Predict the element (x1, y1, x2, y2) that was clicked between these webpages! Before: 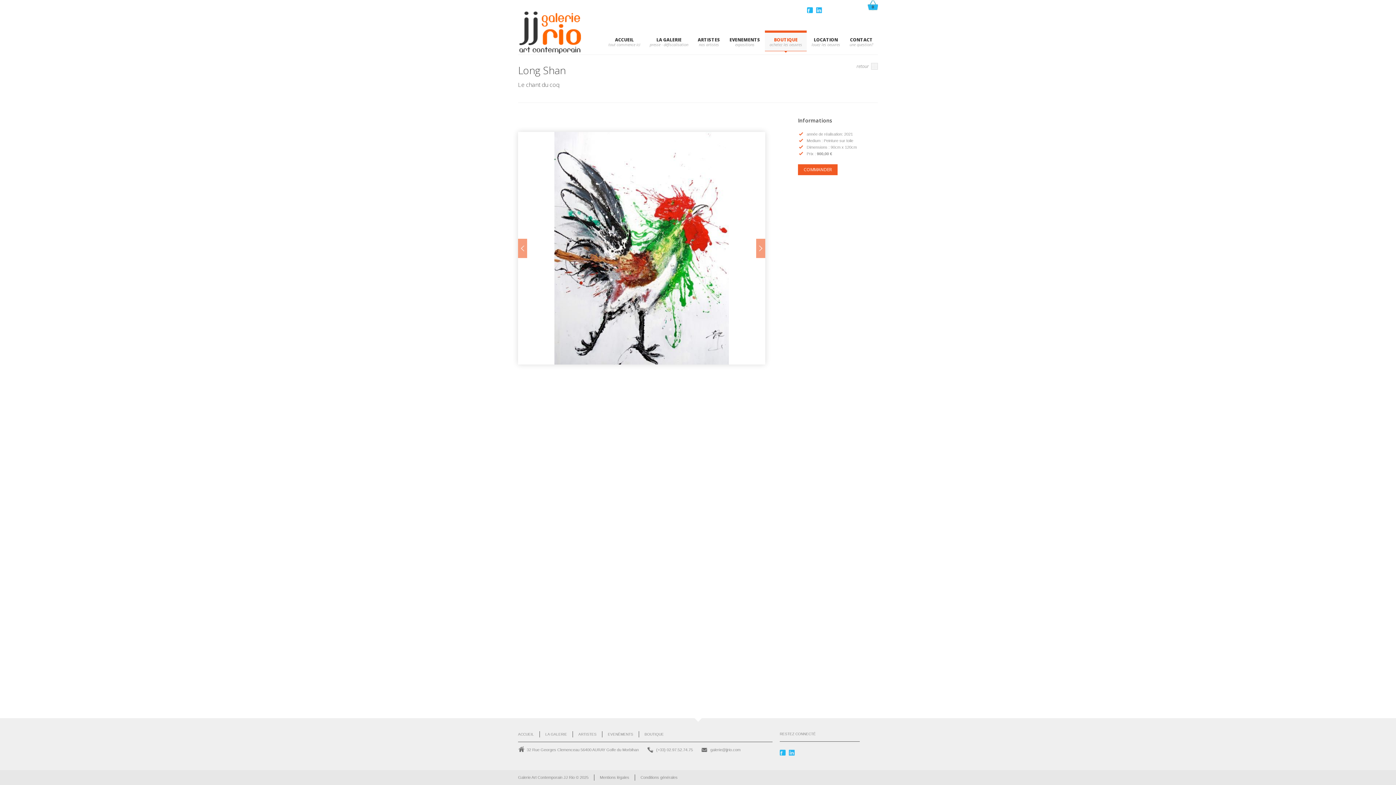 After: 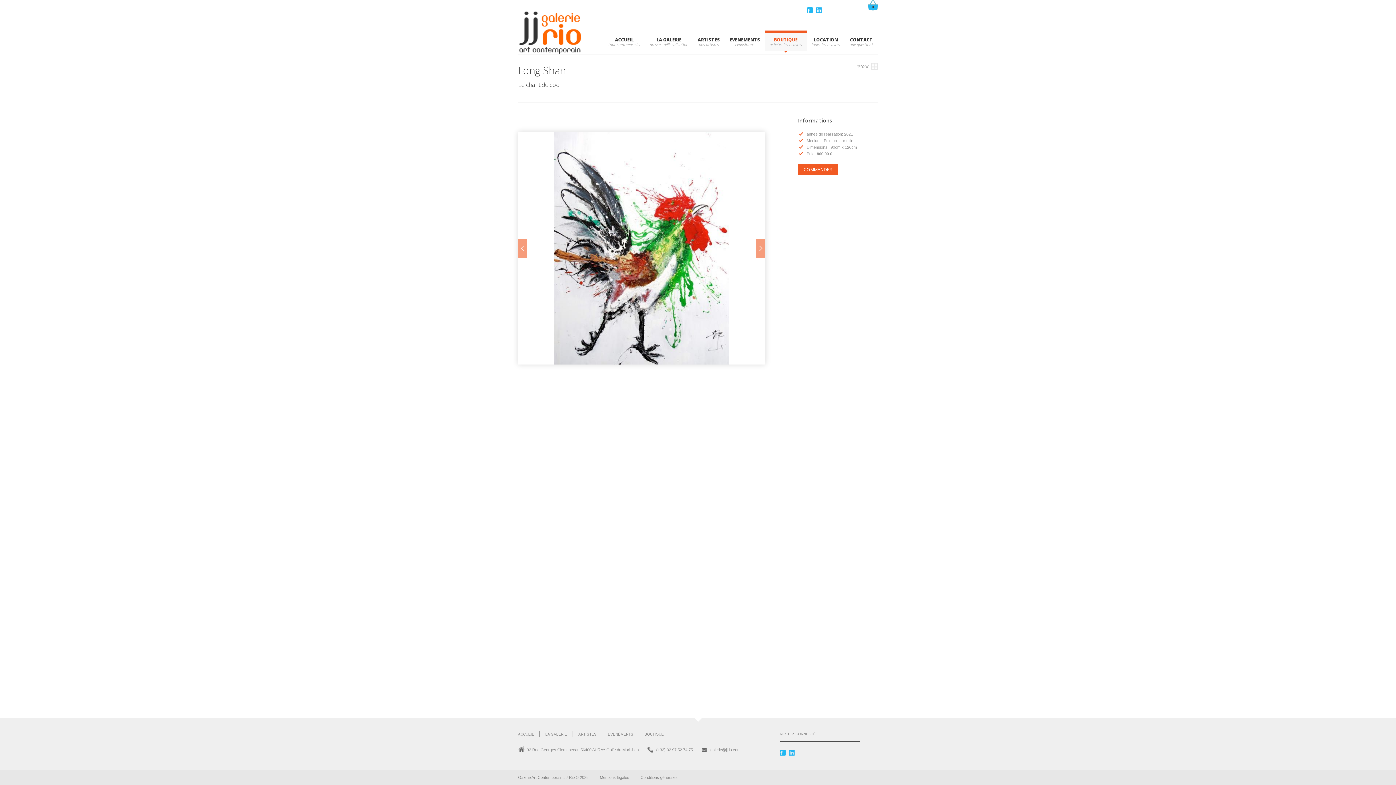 Action: label: Facebook bbox: (807, 7, 814, 13)